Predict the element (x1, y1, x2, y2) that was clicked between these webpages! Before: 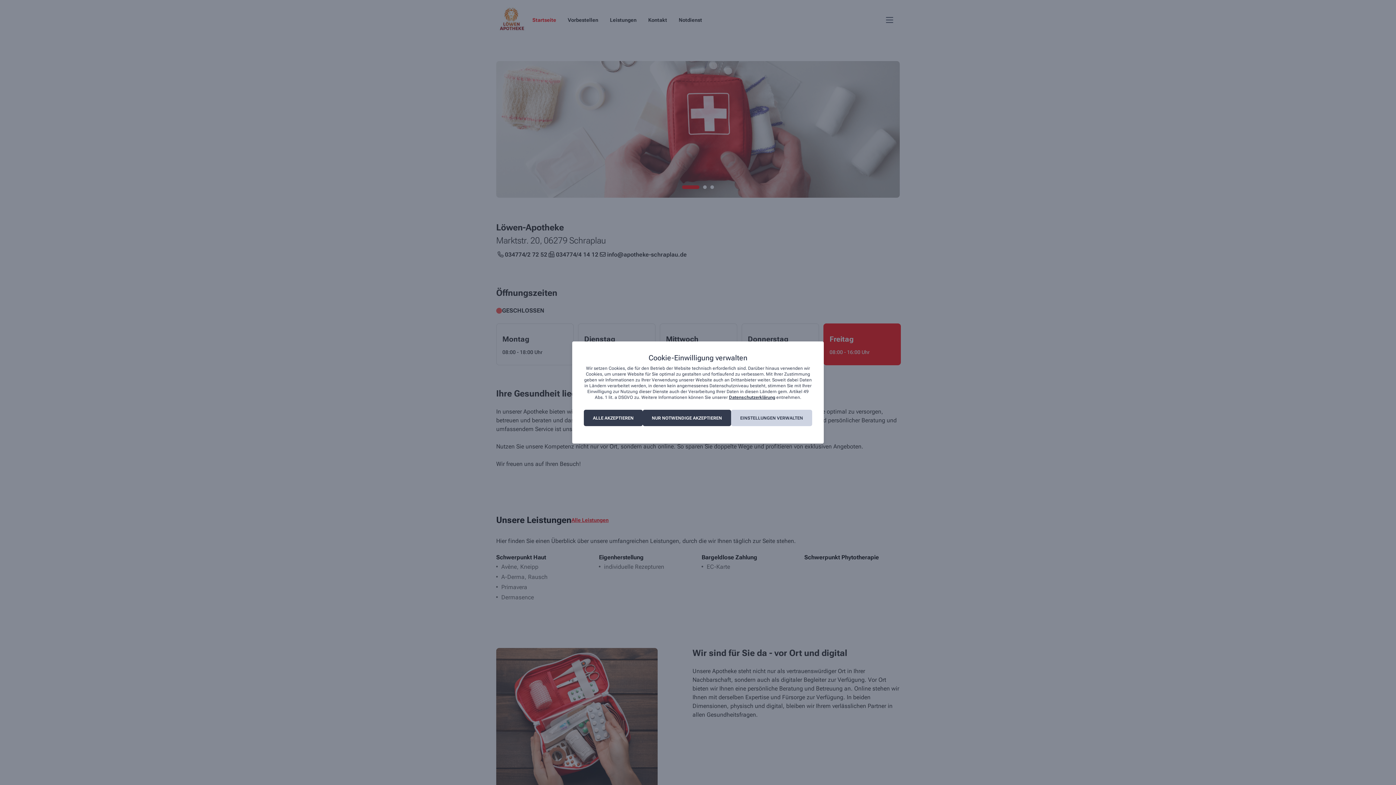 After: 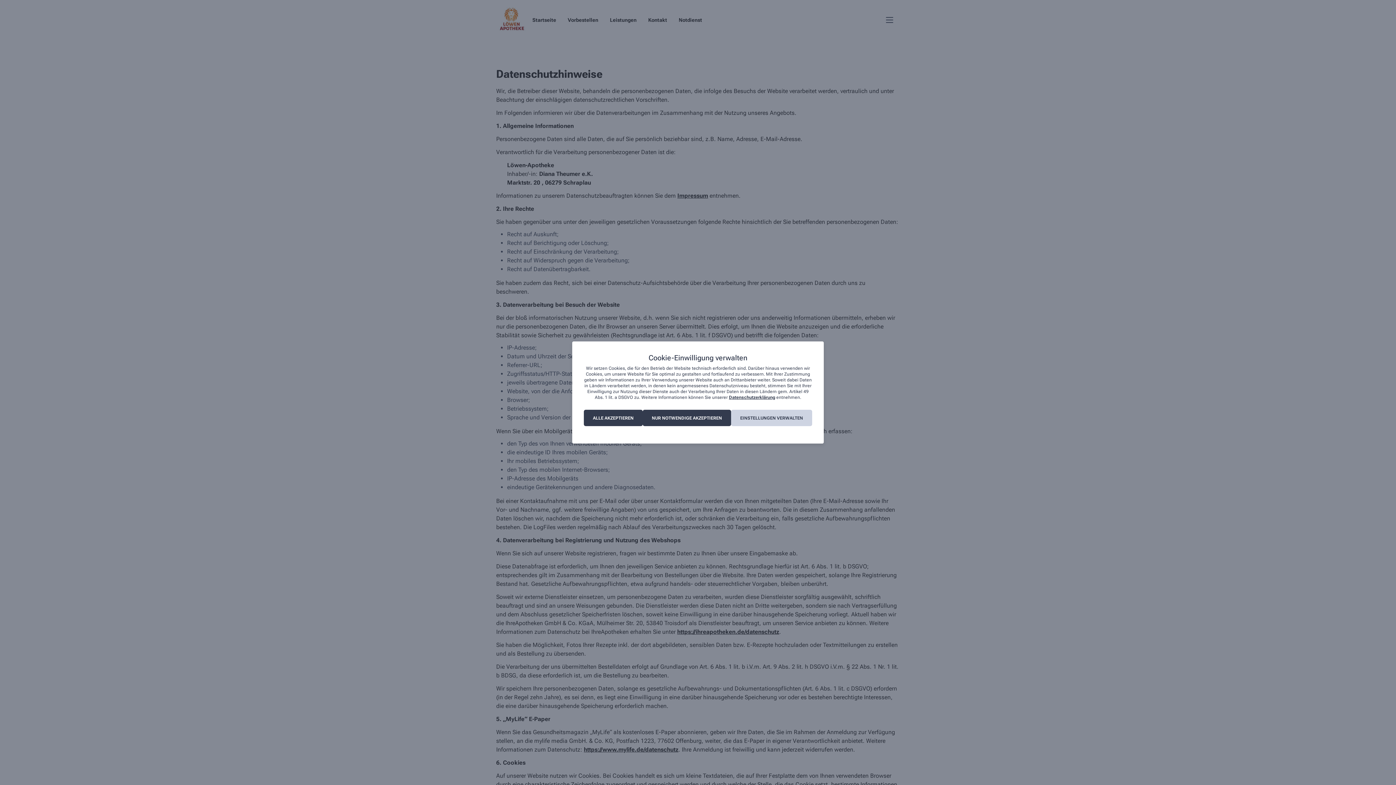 Action: bbox: (729, 395, 775, 400) label: Datenschutzerklärung